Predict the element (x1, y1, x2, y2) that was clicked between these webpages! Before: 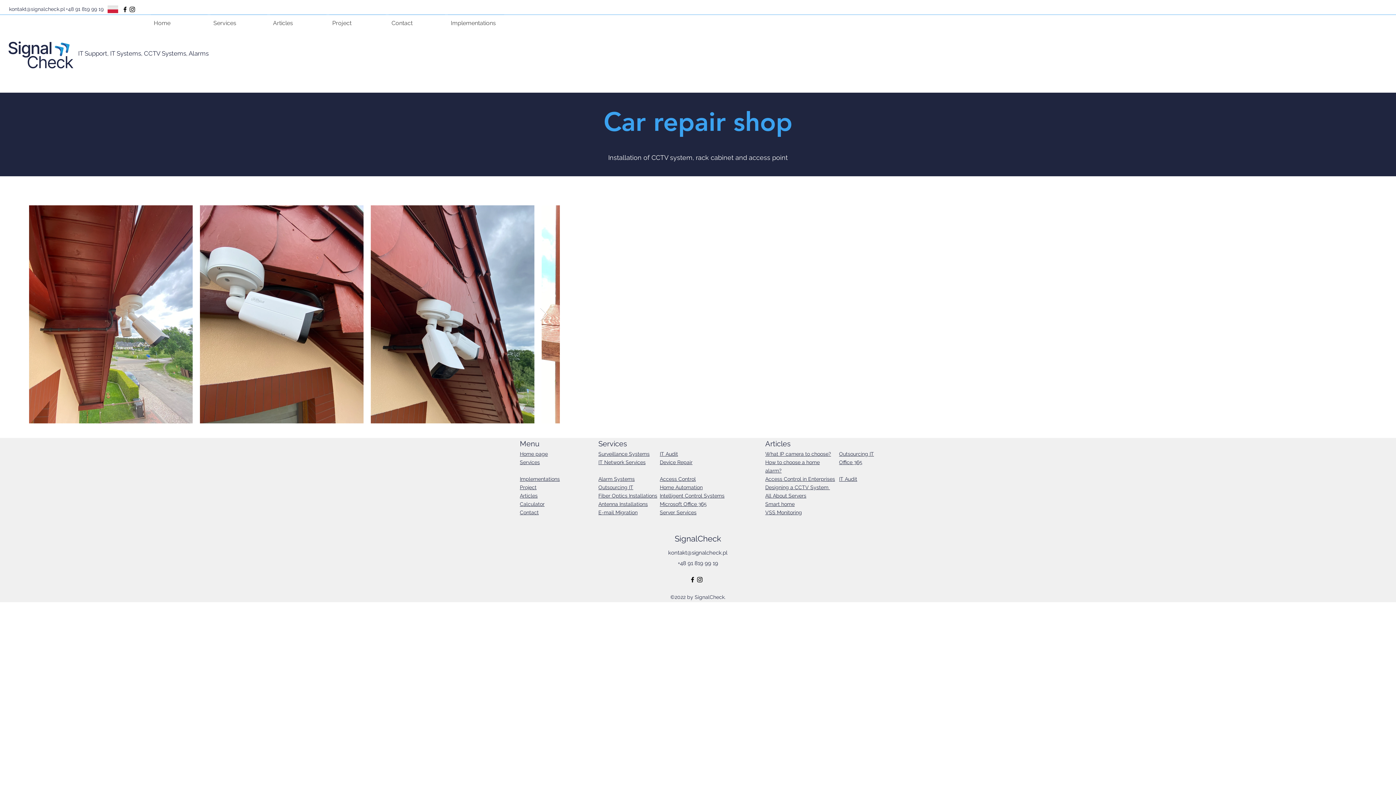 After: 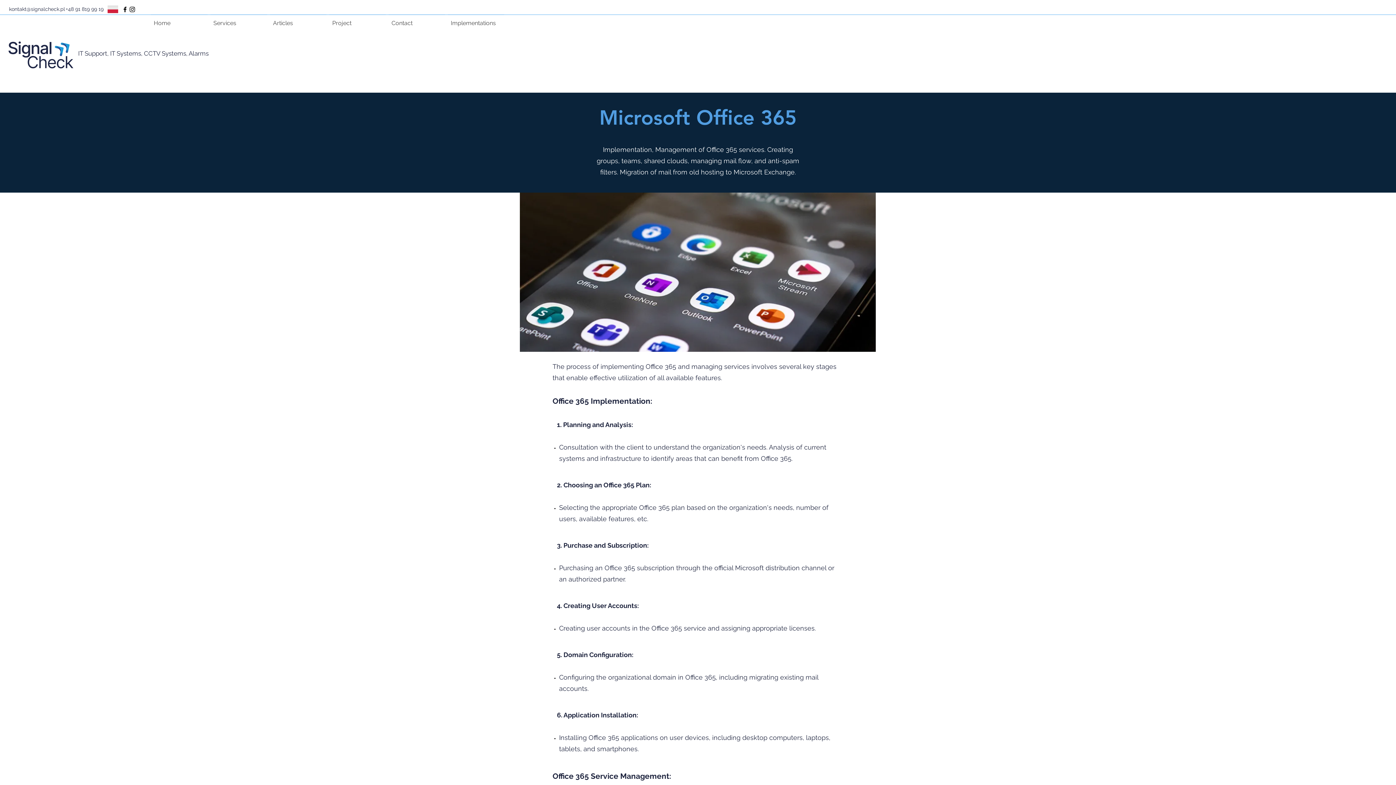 Action: label: Microsoft Office 365 bbox: (660, 501, 706, 507)